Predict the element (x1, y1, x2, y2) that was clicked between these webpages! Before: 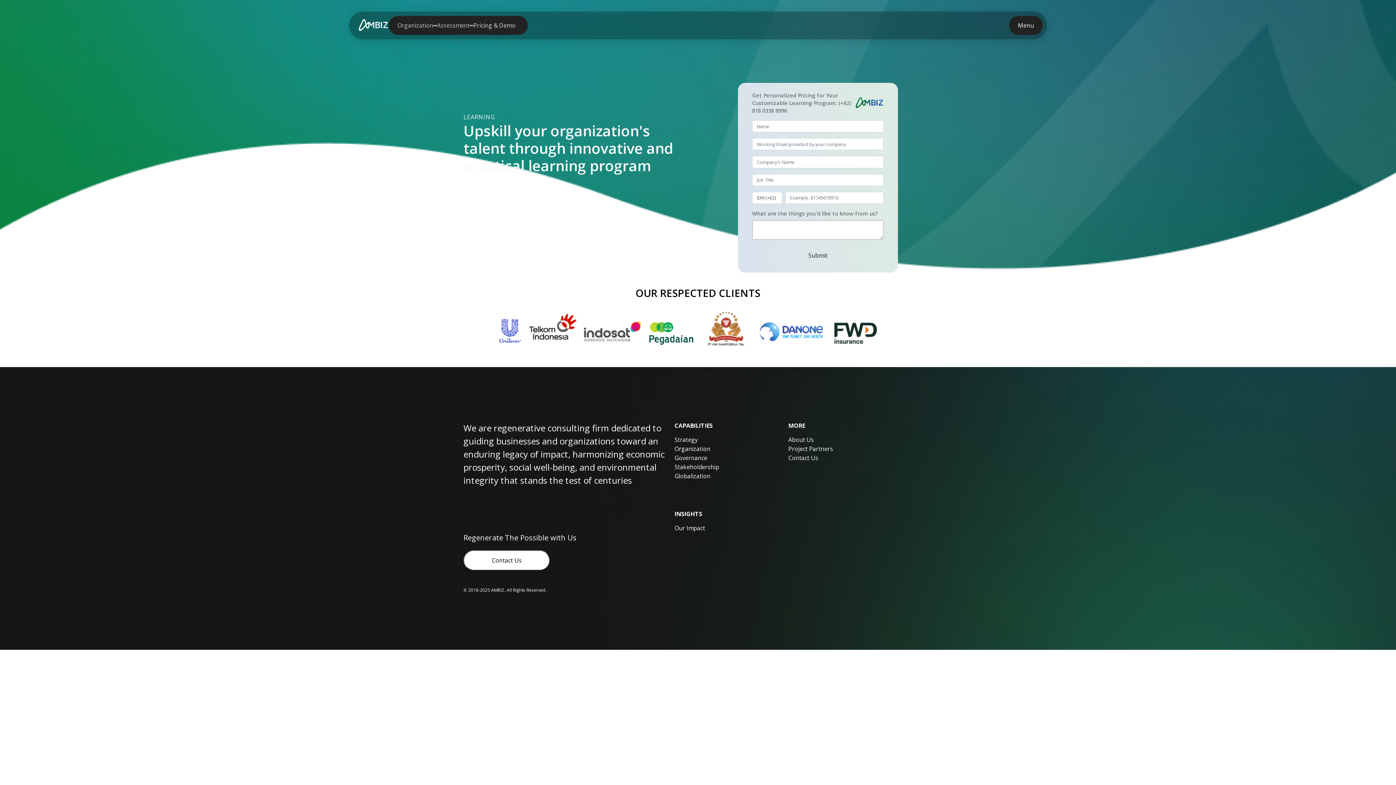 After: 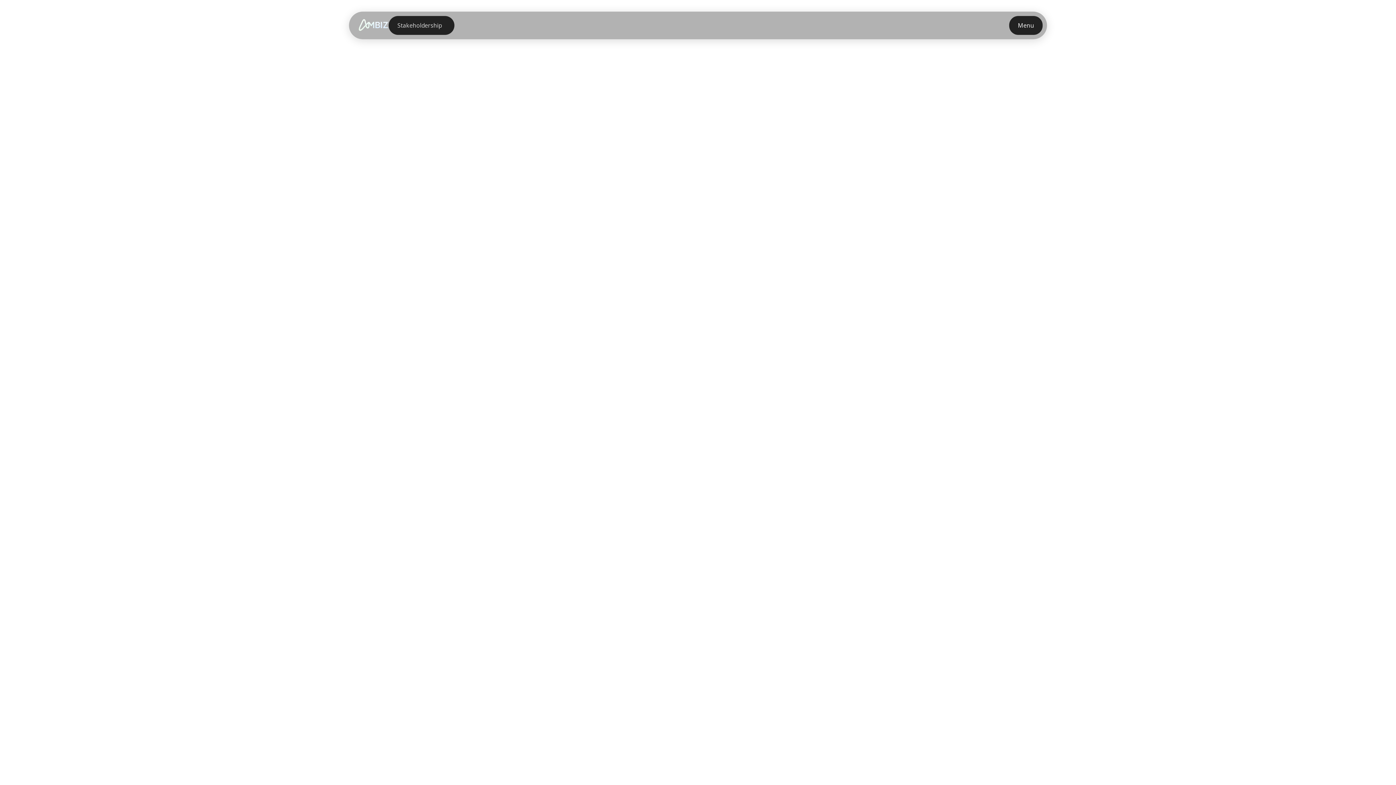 Action: bbox: (674, 463, 719, 471) label: Stakeholdership